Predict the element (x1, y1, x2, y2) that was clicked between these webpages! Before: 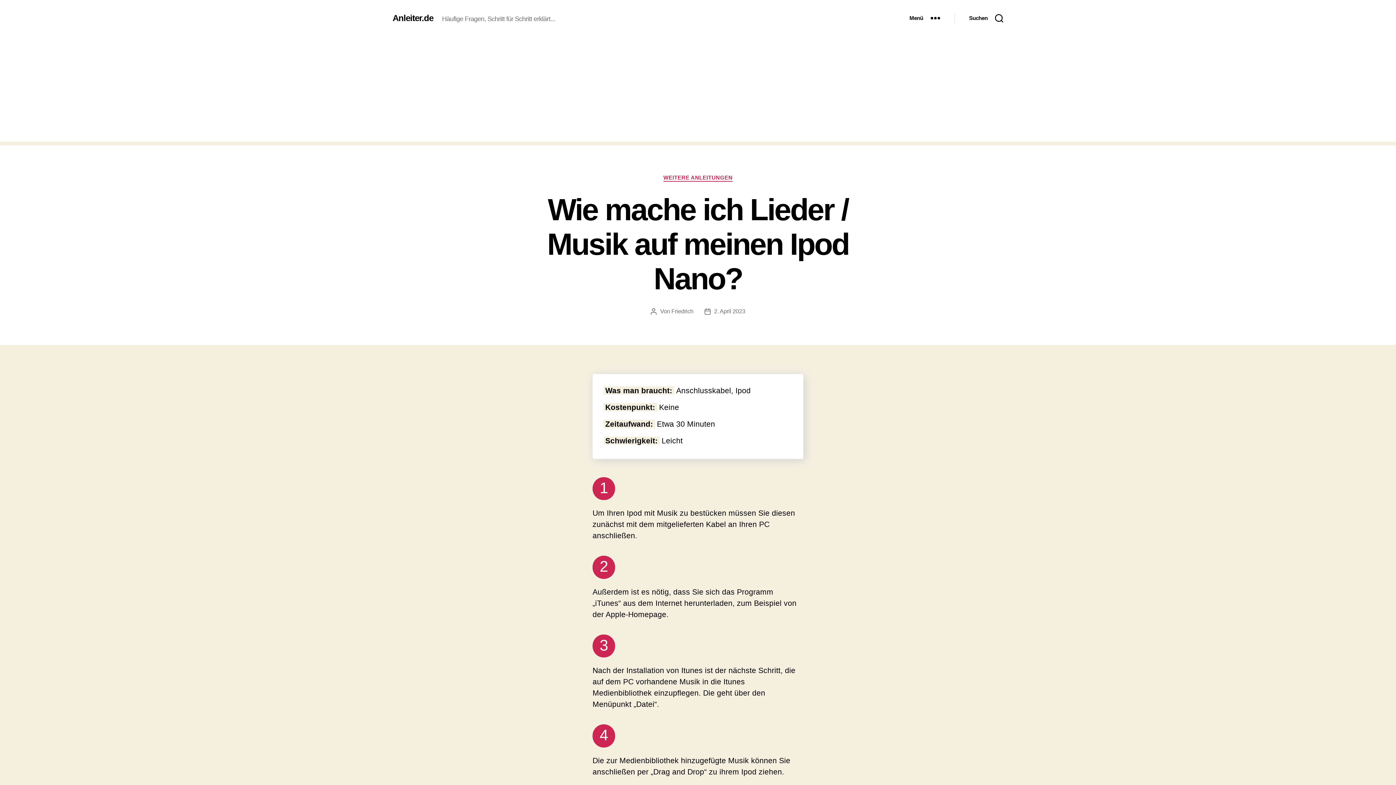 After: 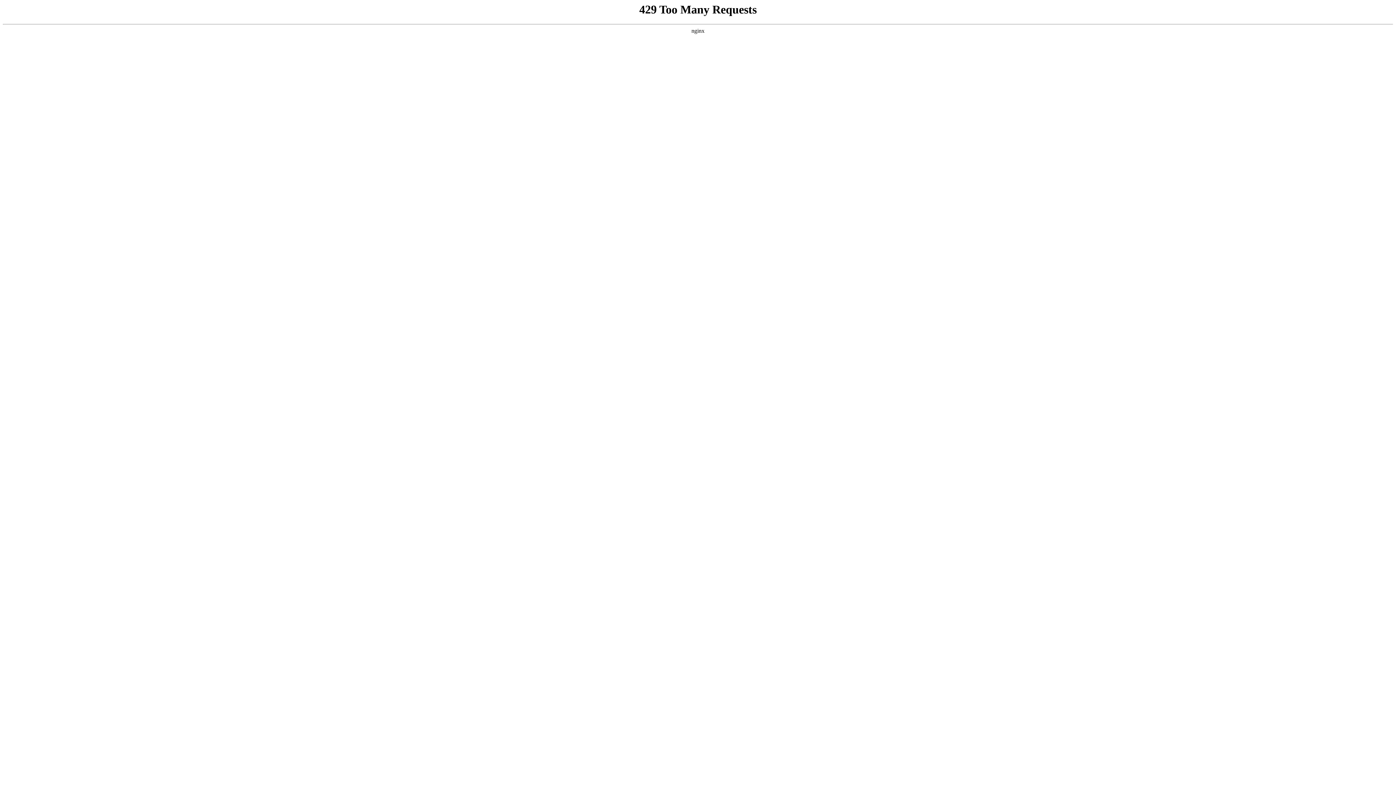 Action: bbox: (714, 308, 745, 314) label: 2. April 2023